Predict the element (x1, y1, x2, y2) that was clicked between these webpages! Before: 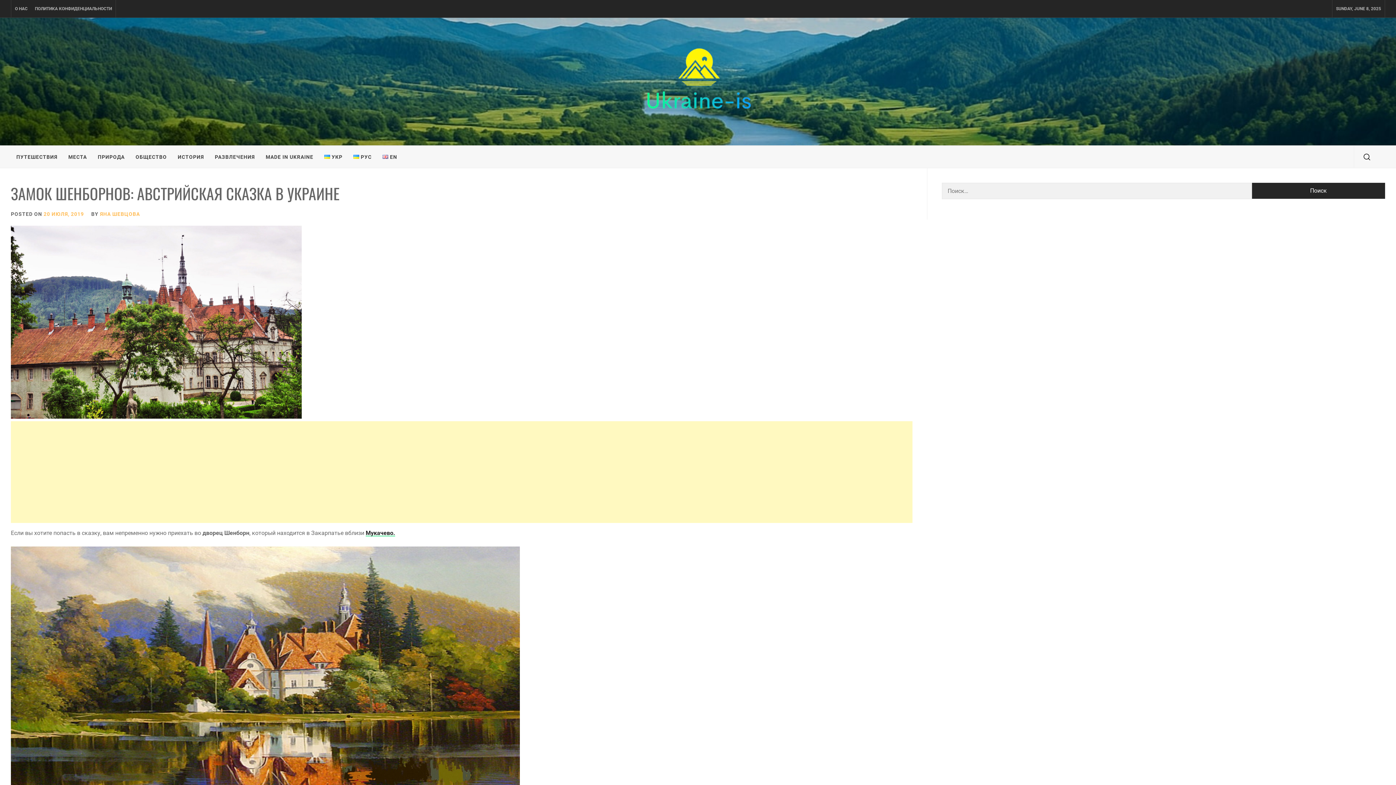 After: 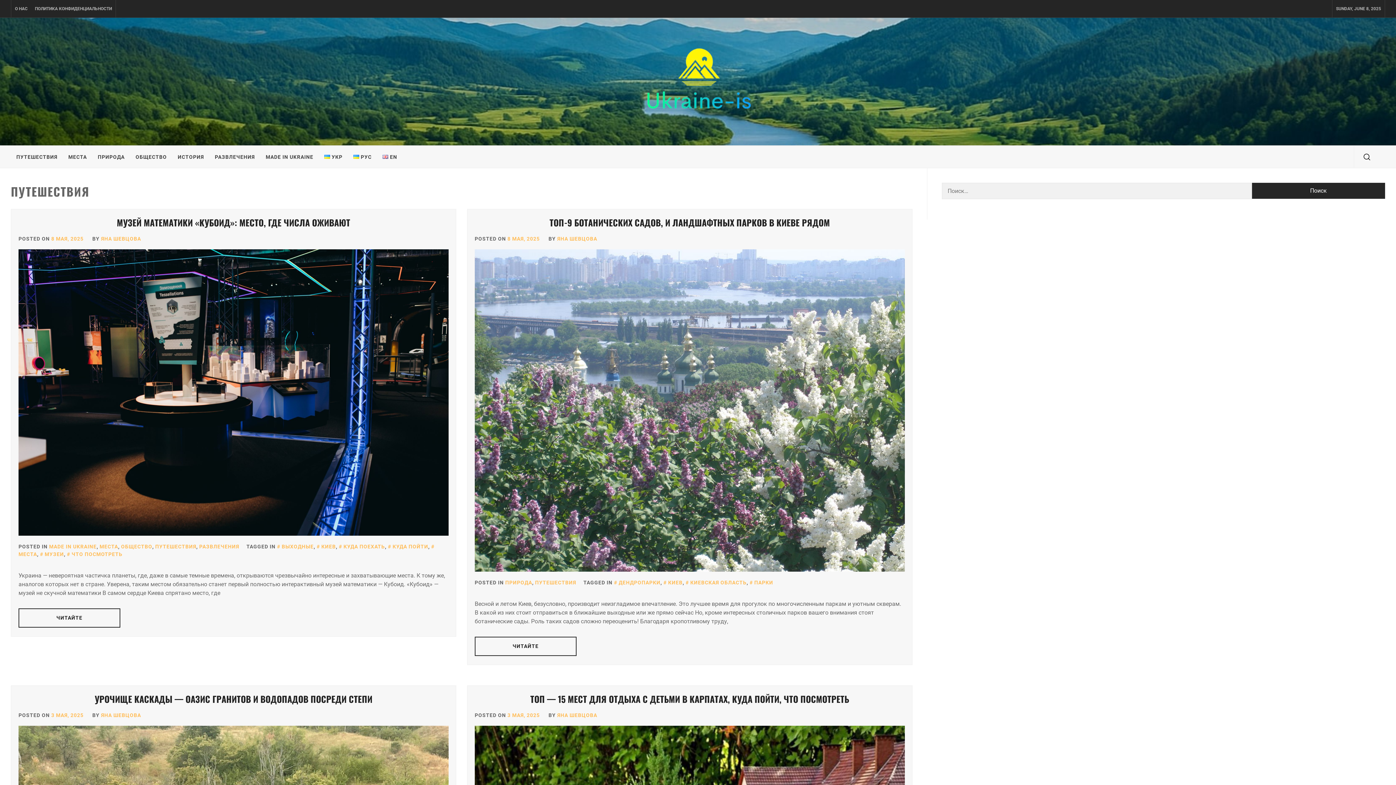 Action: bbox: (10, 146, 62, 168) label: ПУТЕШЕСТВИЯ